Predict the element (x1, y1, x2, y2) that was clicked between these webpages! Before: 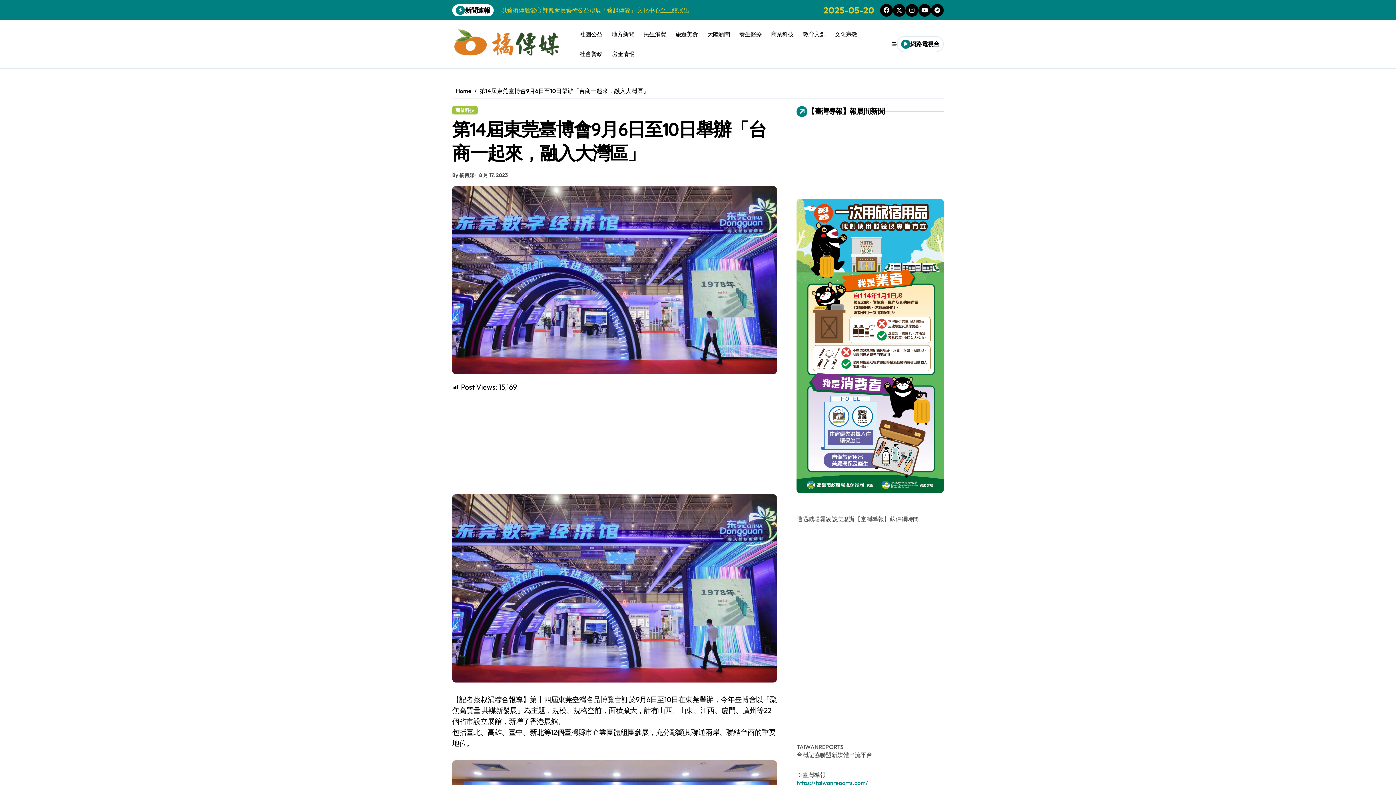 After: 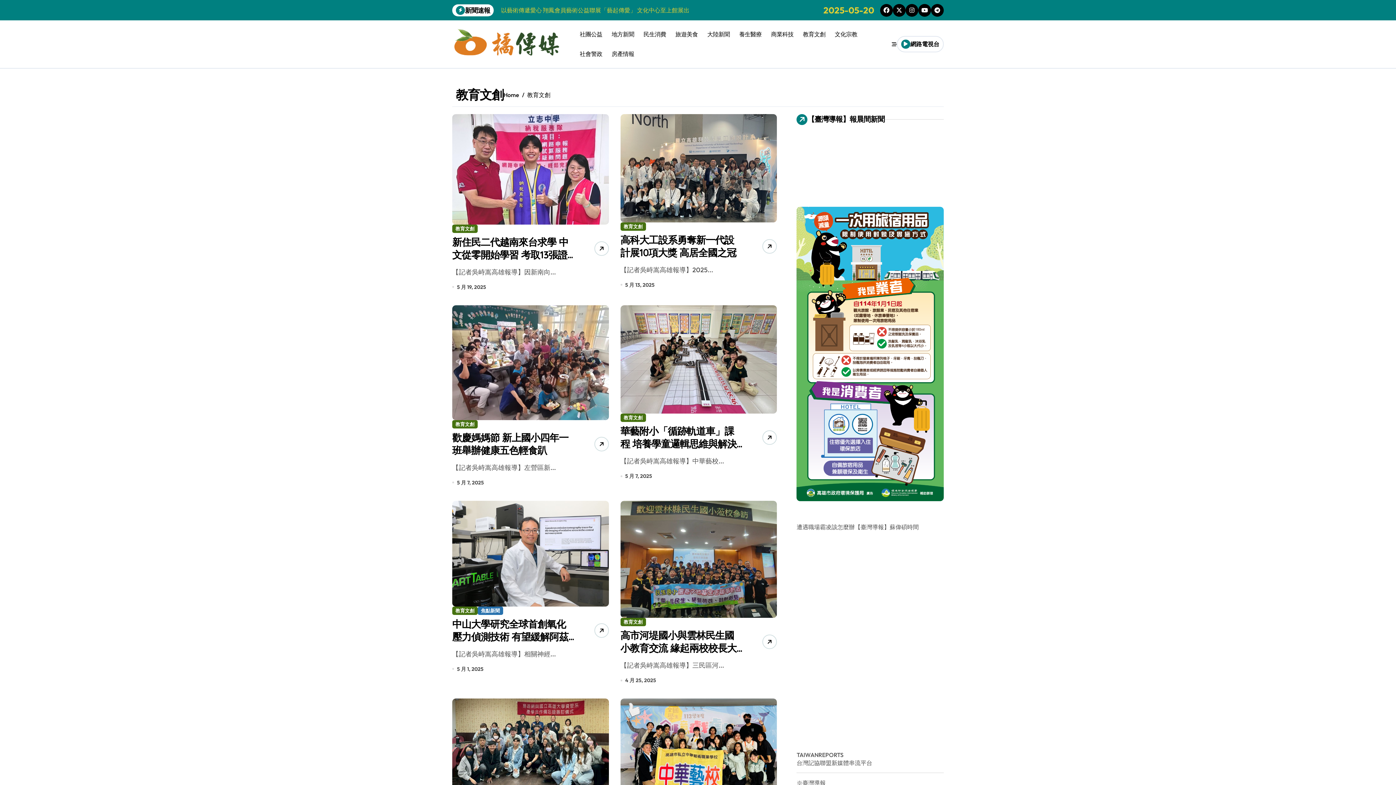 Action: label: 教育文創 bbox: (798, 24, 830, 44)